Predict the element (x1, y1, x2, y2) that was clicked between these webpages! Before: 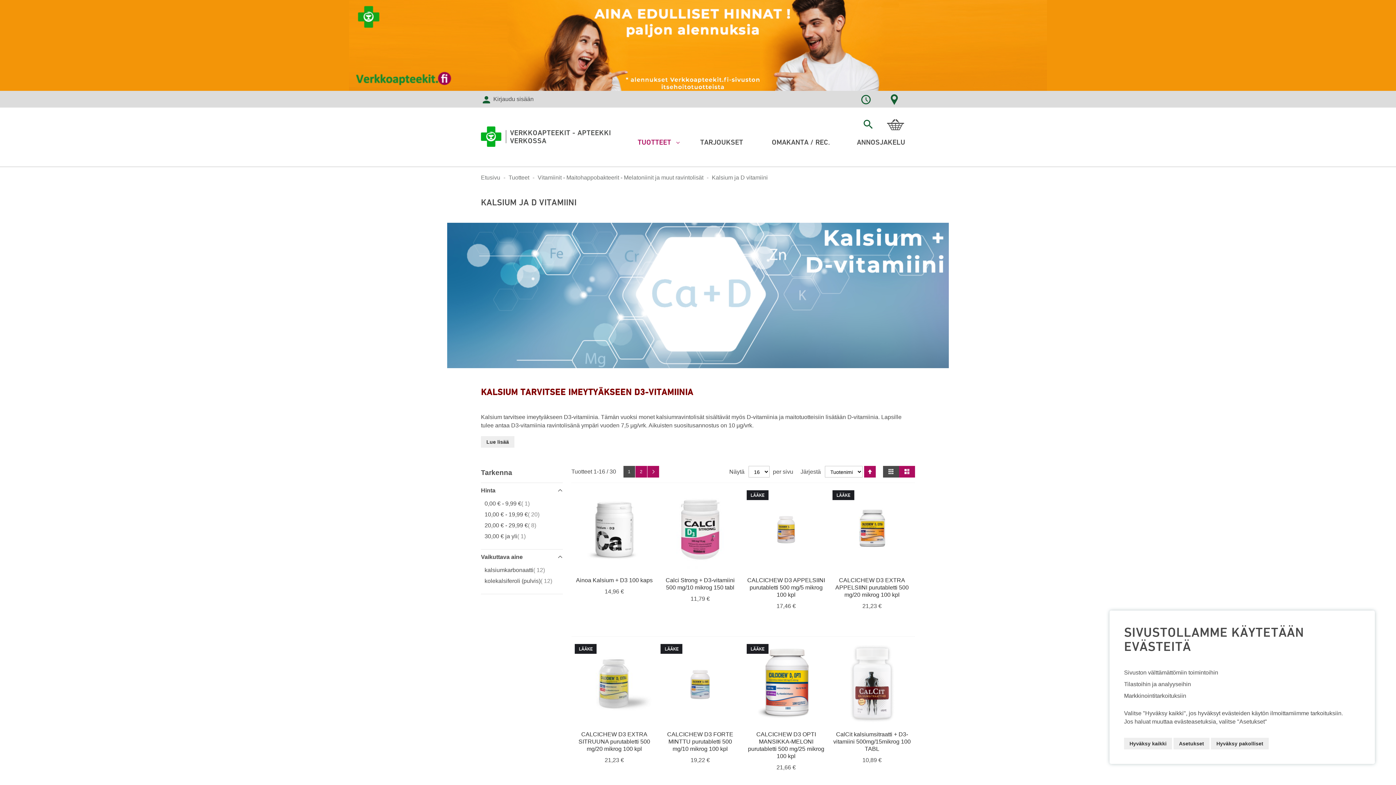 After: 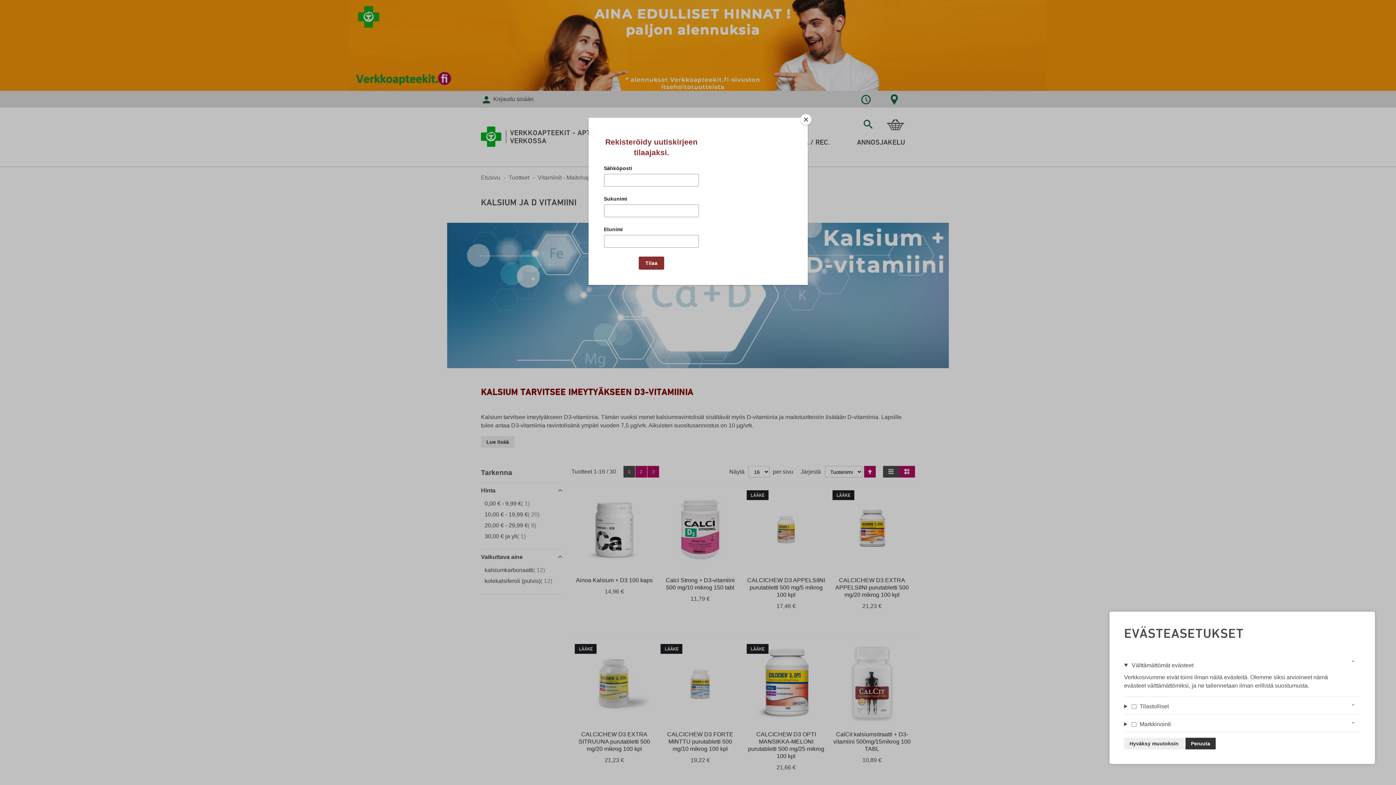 Action: label: Asetukset bbox: (1173, 738, 1209, 749)